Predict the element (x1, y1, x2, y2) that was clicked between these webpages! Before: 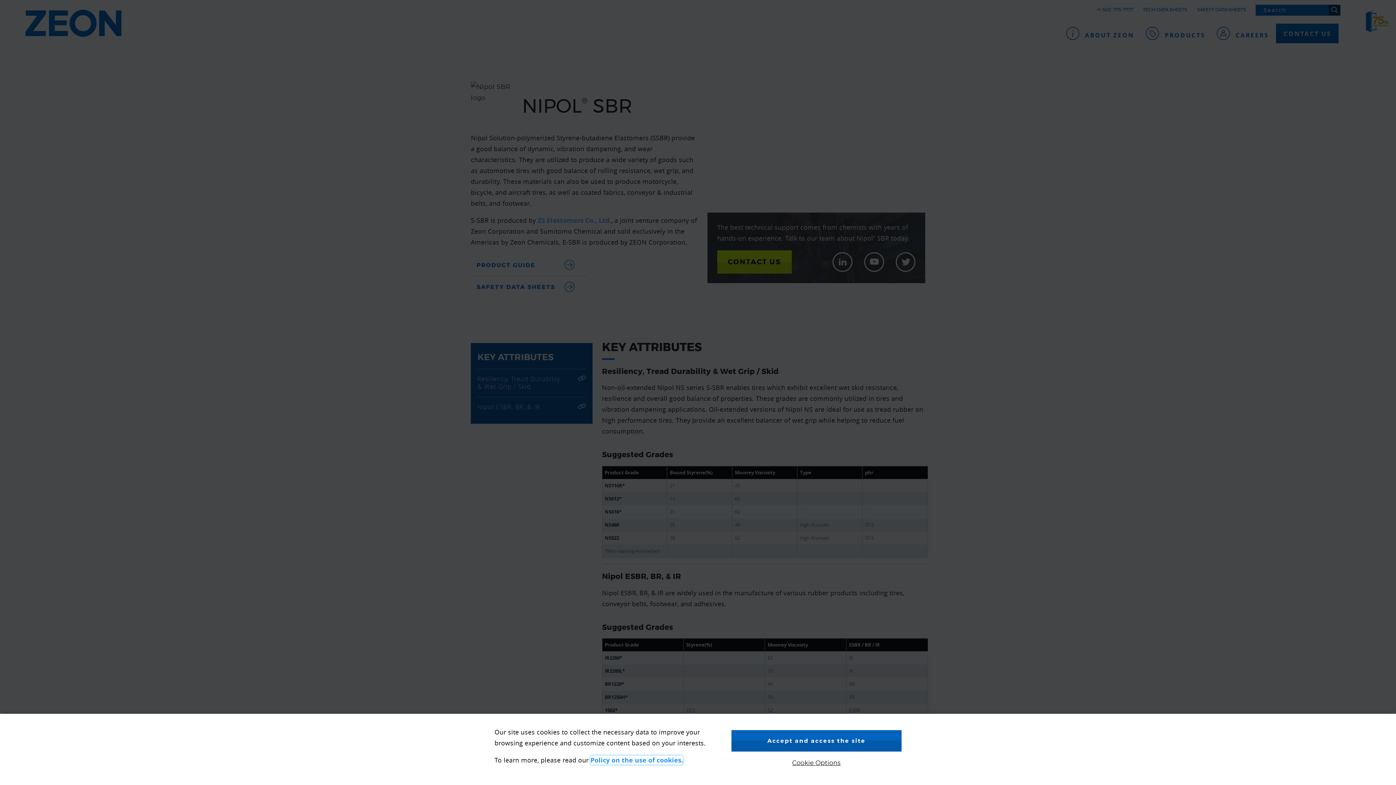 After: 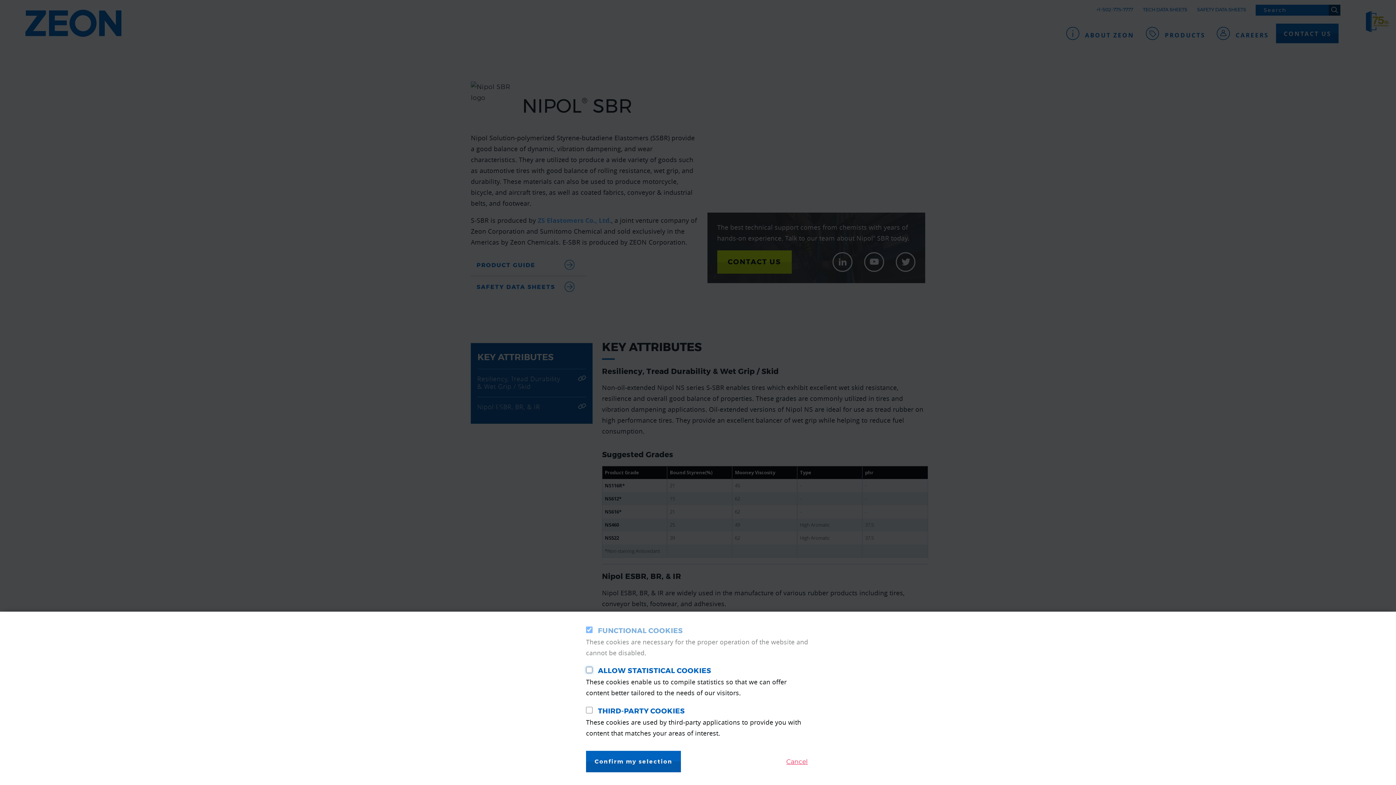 Action: label: Cookie Options bbox: (731, 757, 901, 769)